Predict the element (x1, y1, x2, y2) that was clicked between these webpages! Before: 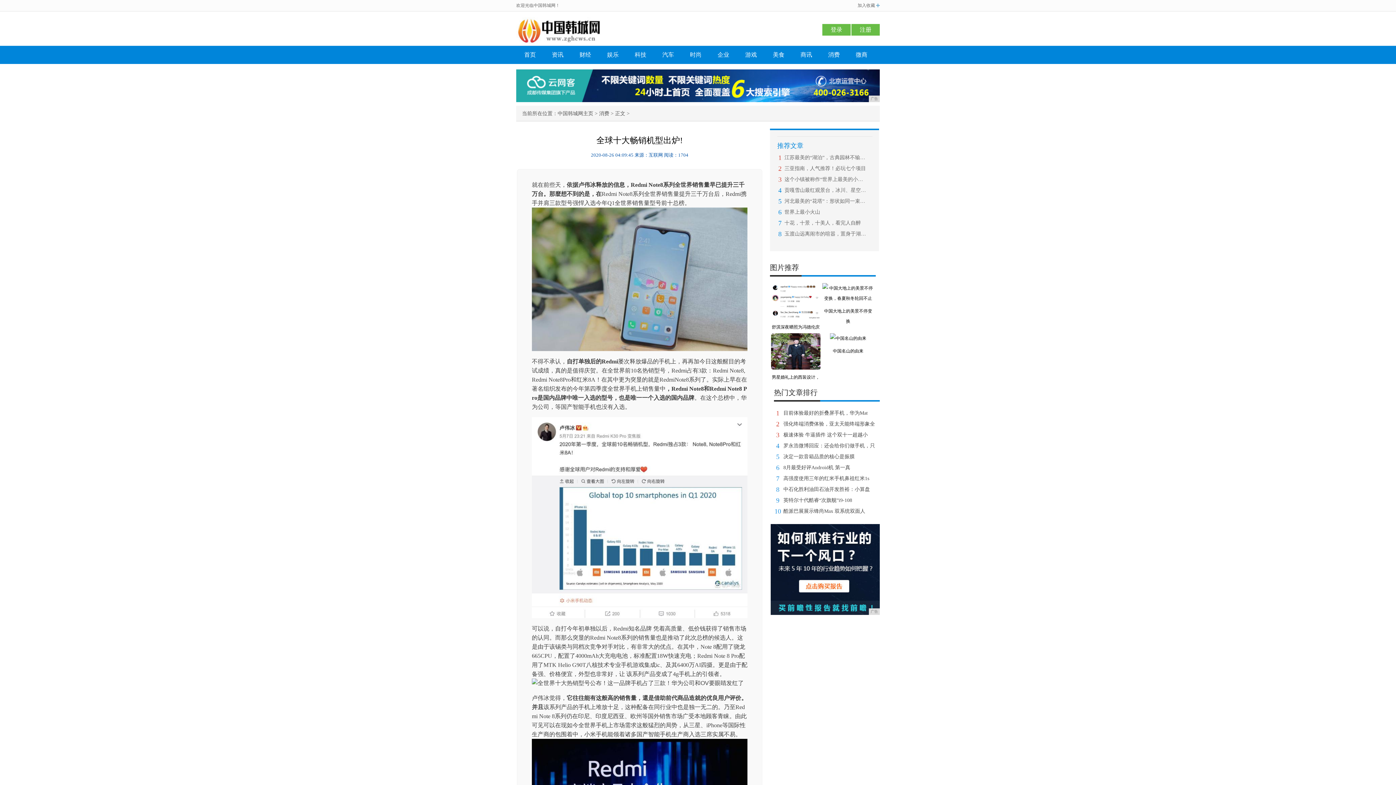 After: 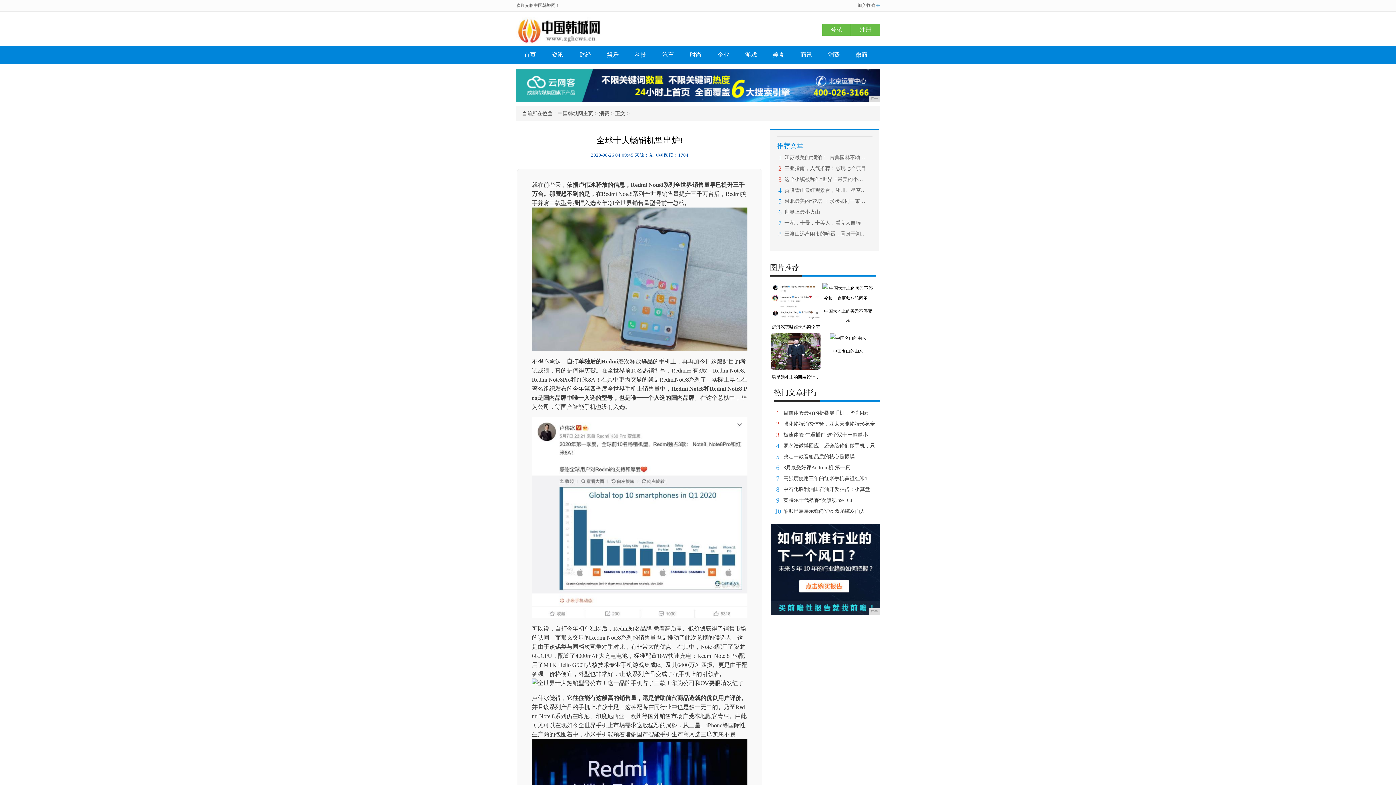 Action: label: 广告 bbox: (516, 69, 880, 102)